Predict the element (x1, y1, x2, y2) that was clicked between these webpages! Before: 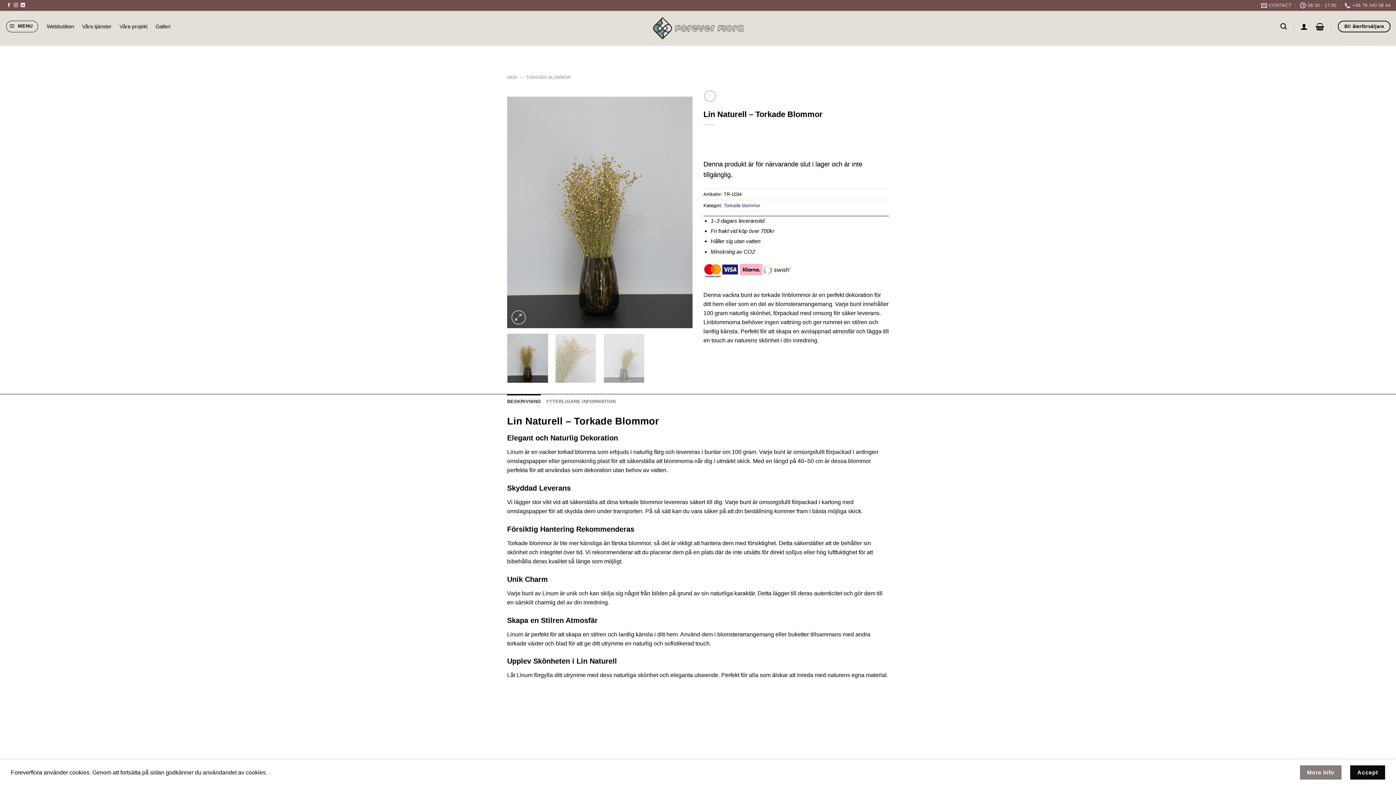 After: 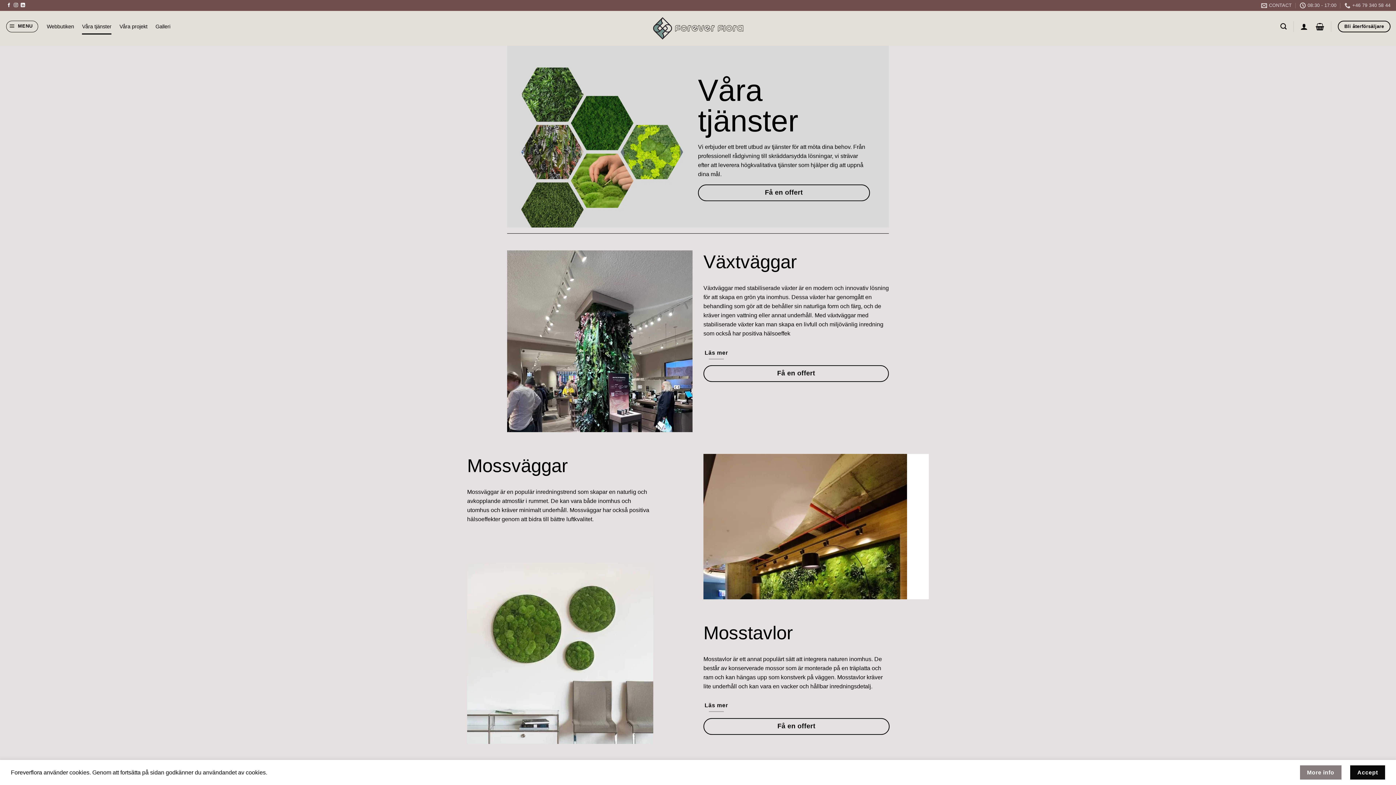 Action: label: Våra tjänster bbox: (82, 18, 111, 34)